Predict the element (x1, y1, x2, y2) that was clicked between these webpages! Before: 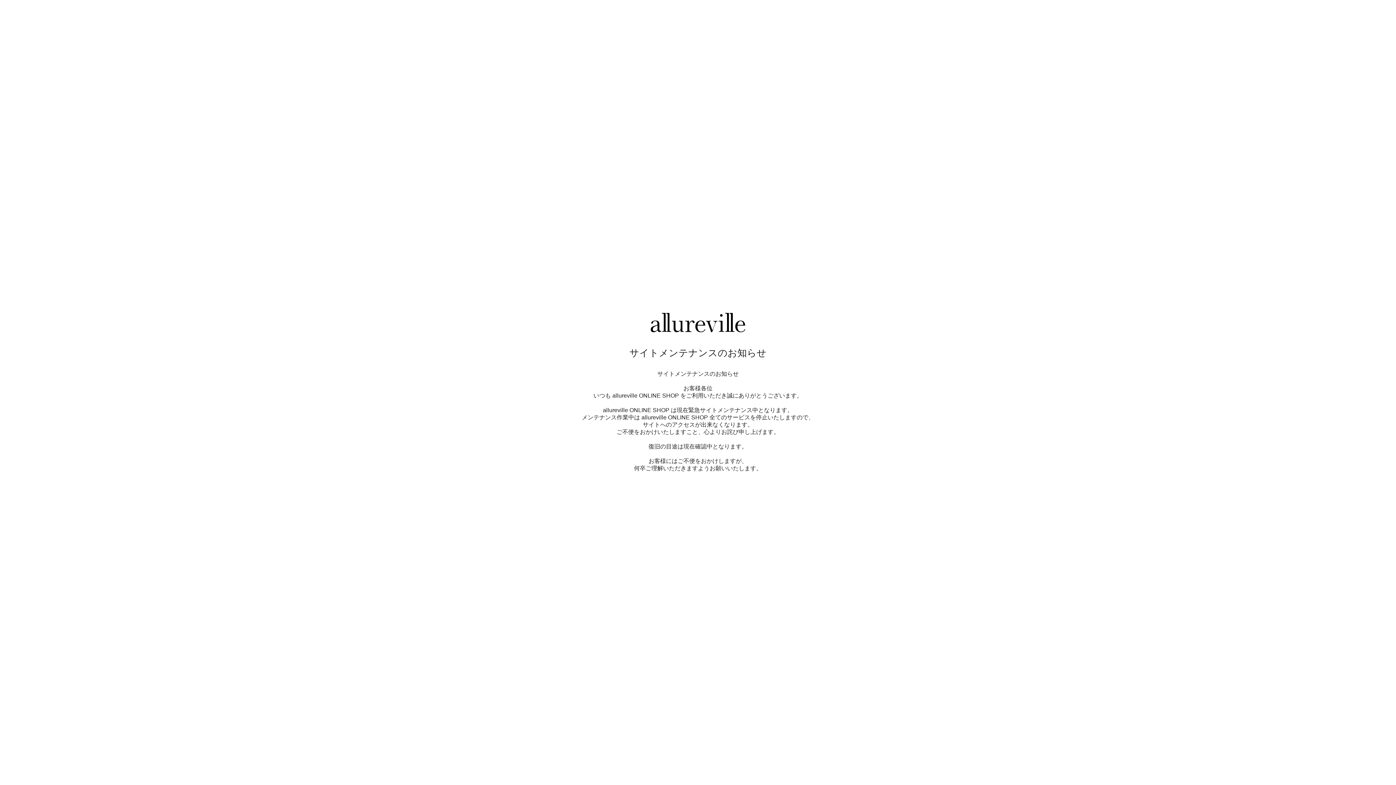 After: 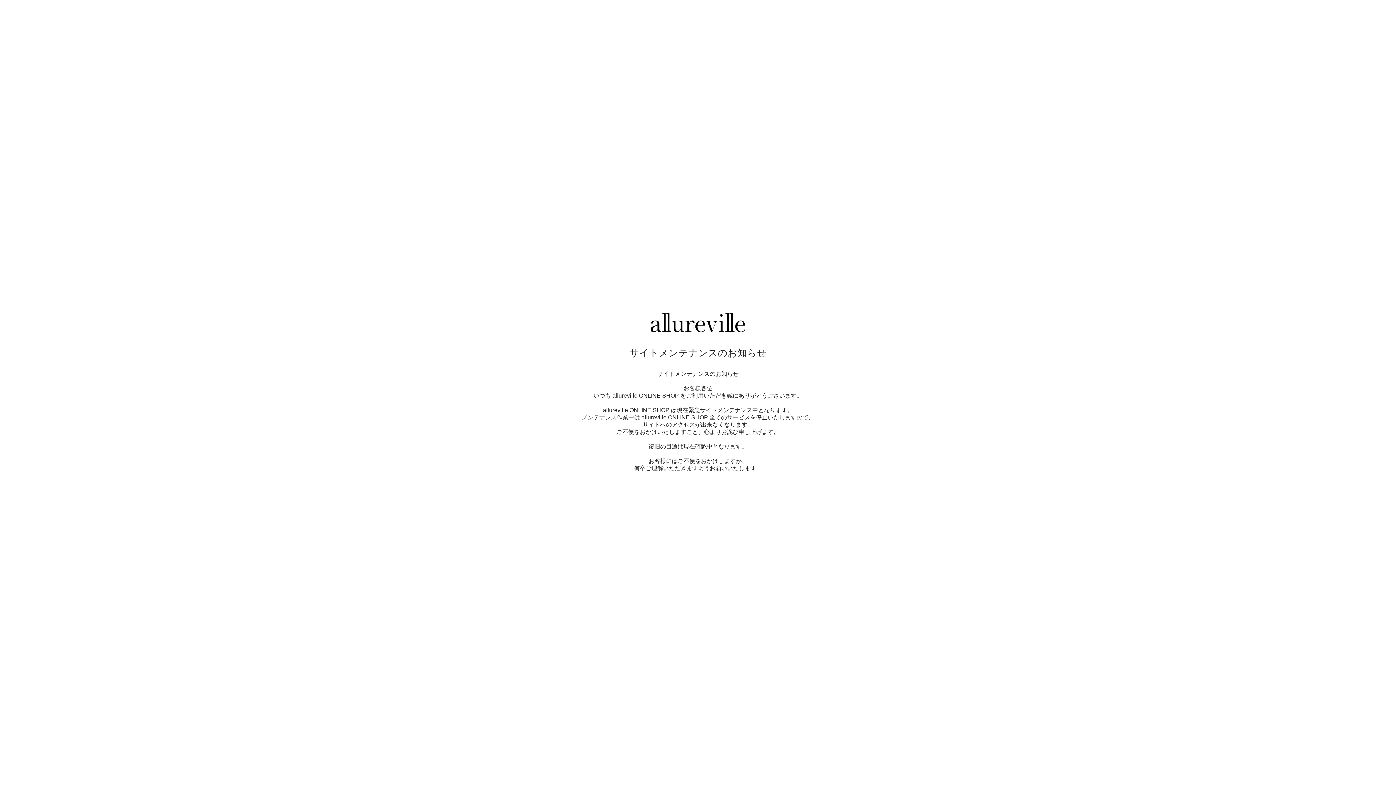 Action: bbox: (650, 327, 745, 333)